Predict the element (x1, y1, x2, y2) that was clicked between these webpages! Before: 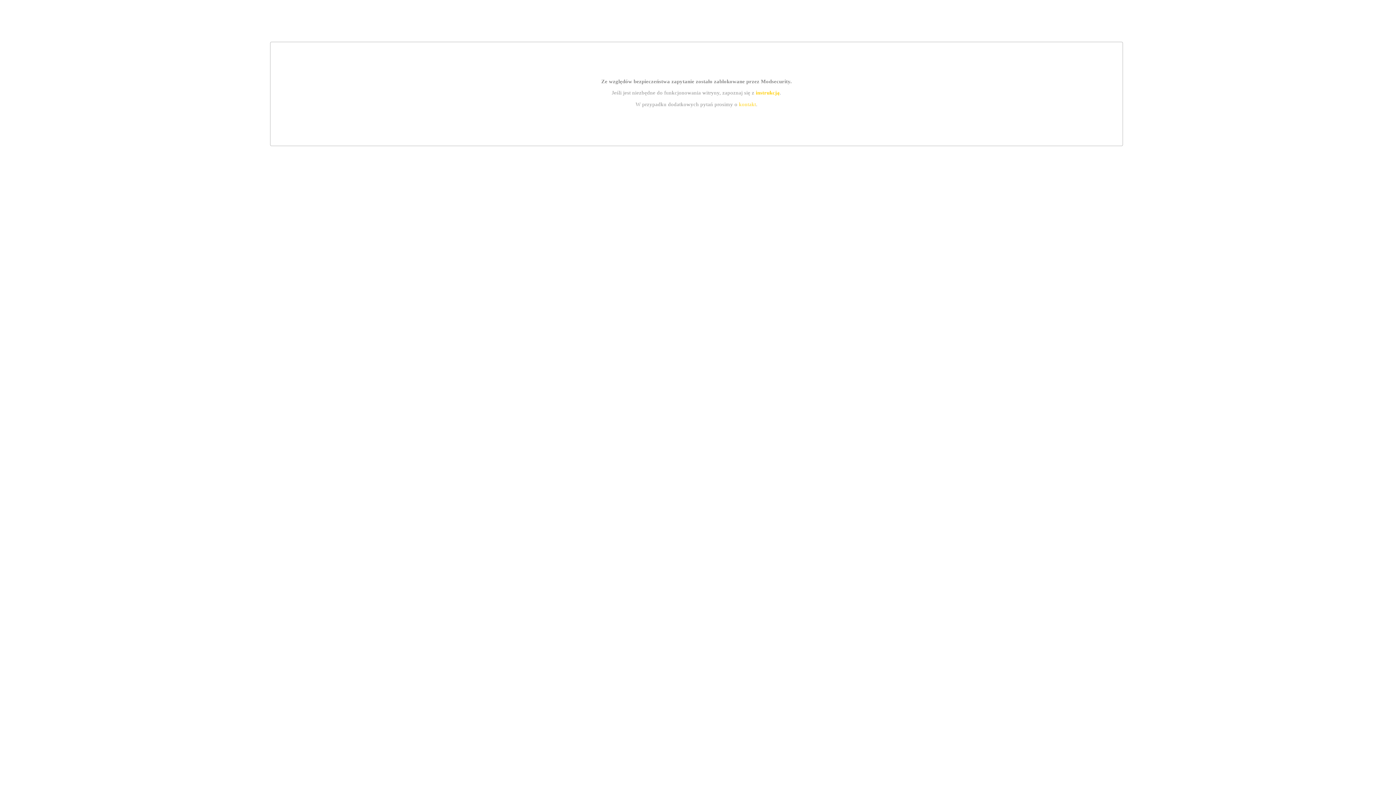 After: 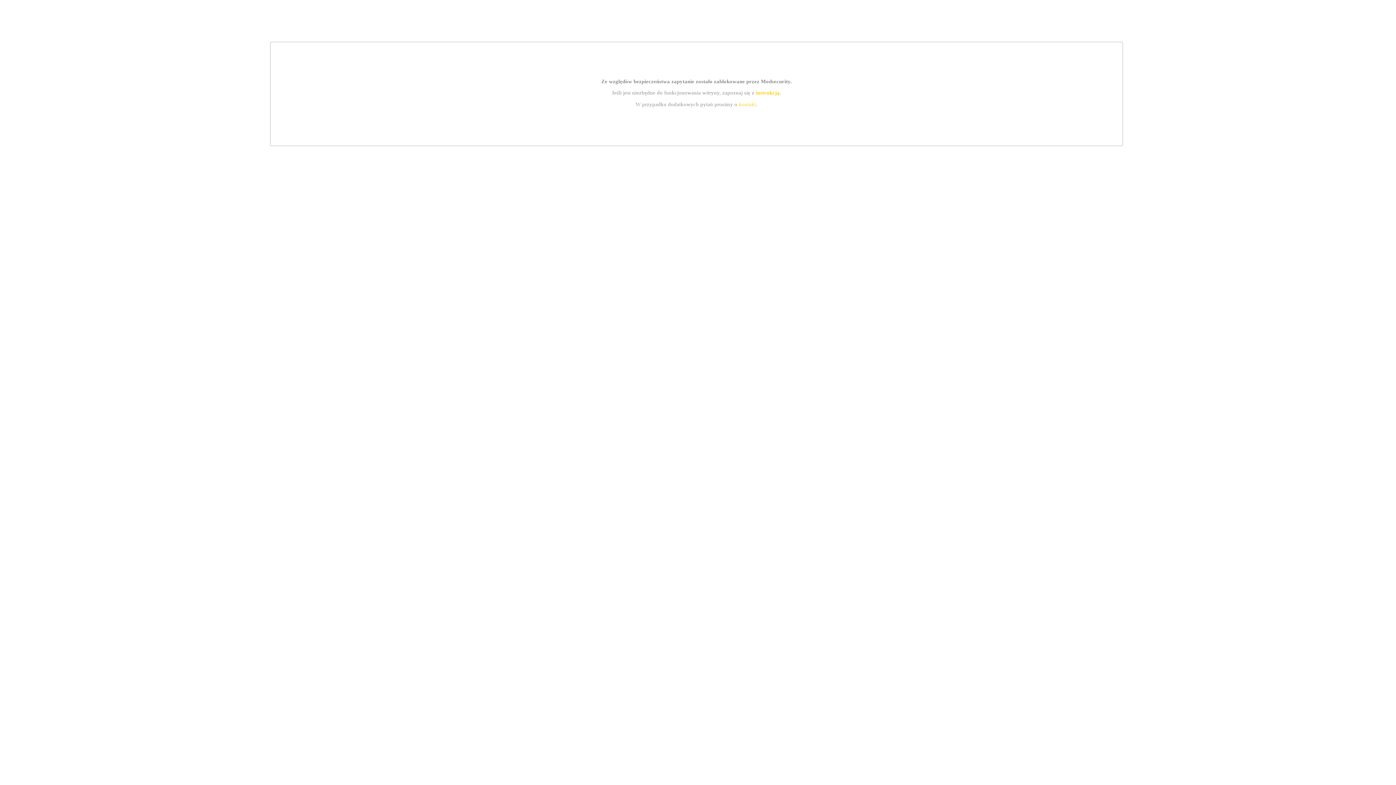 Action: bbox: (755, 89, 779, 95) label: instrukcją